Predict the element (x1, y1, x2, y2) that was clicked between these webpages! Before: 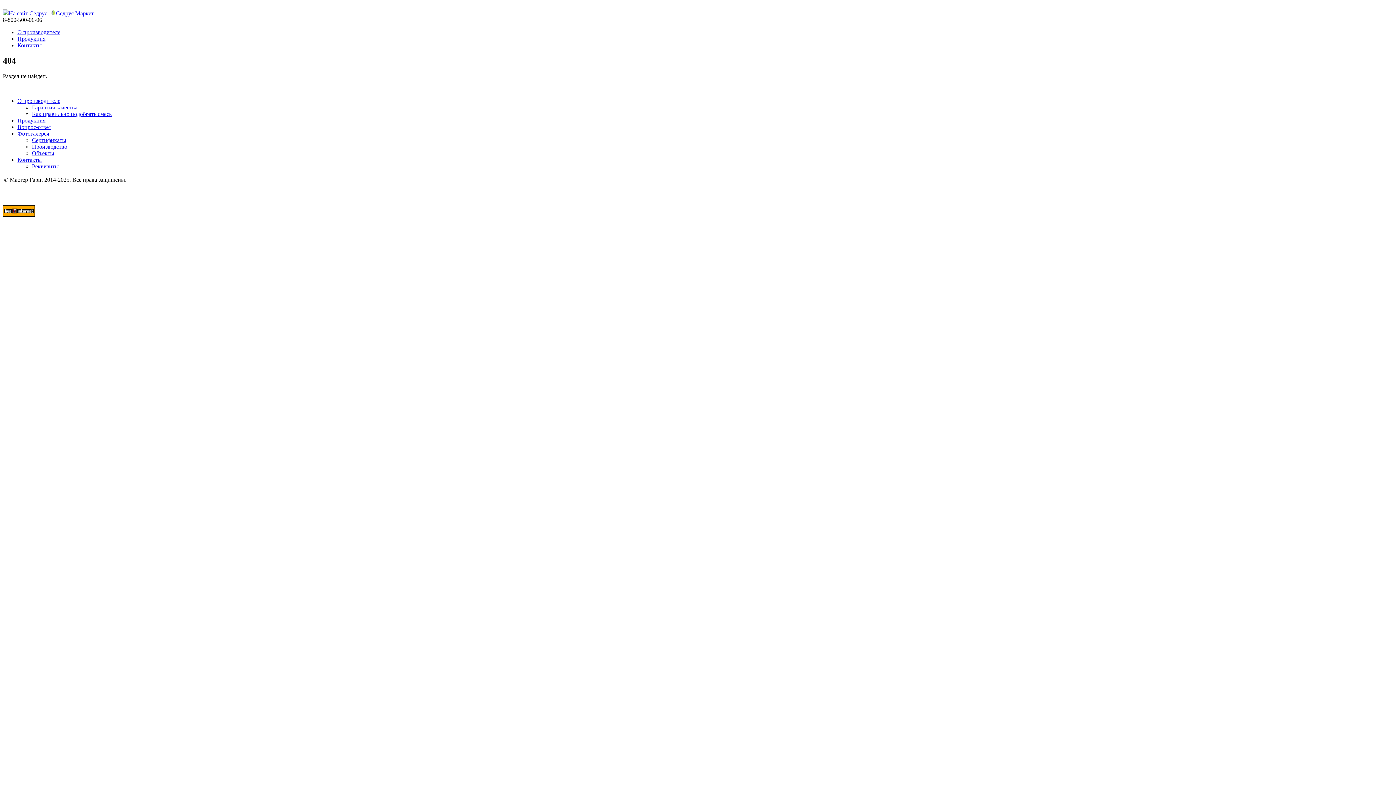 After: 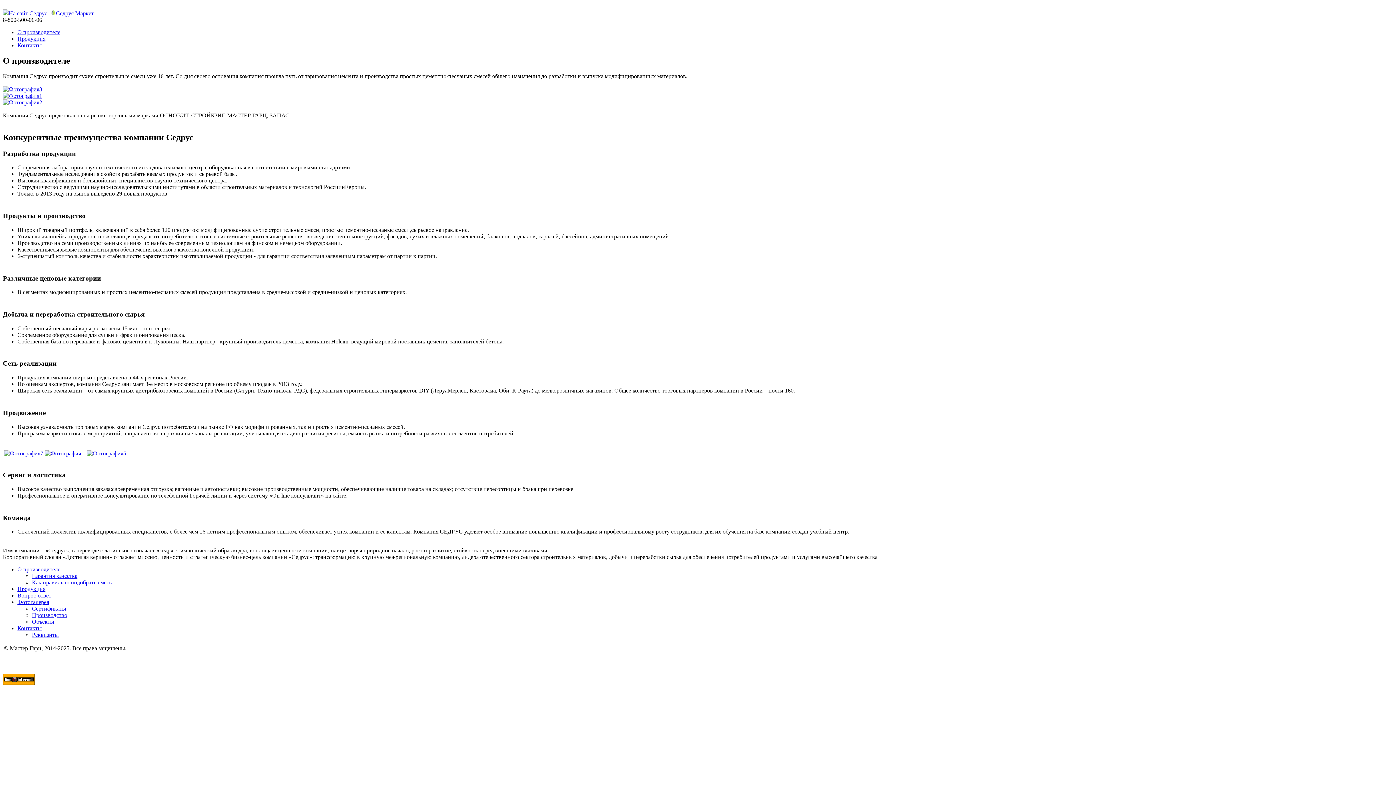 Action: bbox: (17, 29, 60, 35) label: О производителе